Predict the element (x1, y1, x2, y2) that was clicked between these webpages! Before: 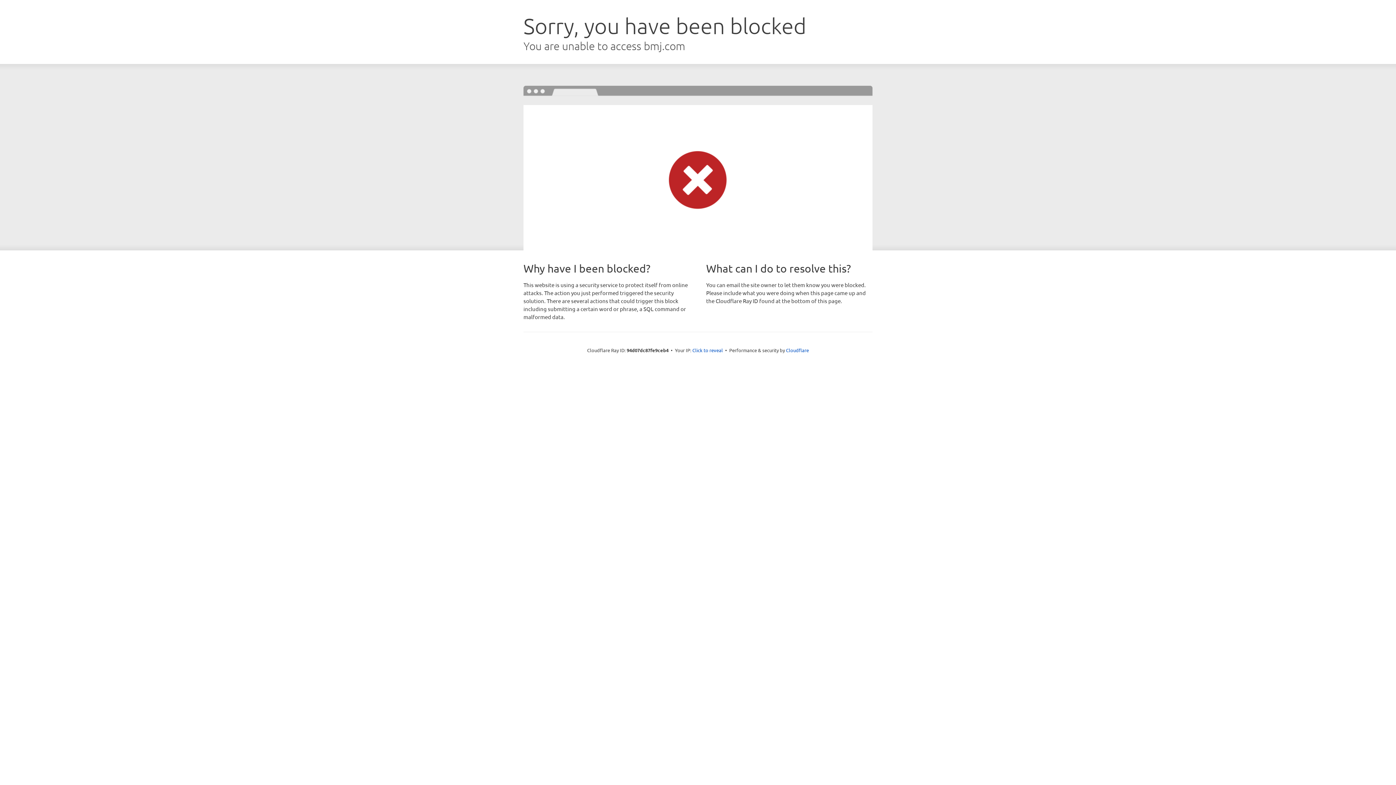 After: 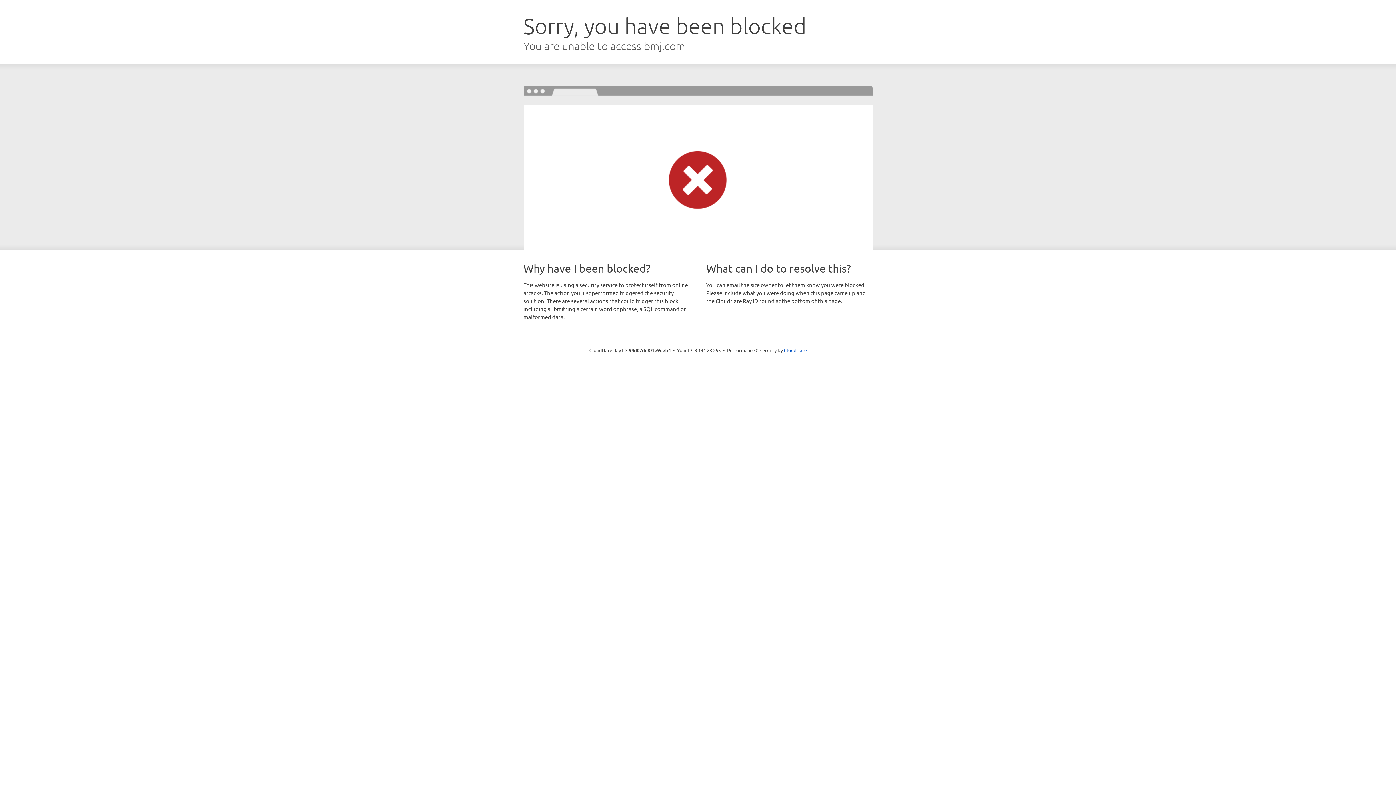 Action: bbox: (692, 346, 723, 353) label: Click to reveal